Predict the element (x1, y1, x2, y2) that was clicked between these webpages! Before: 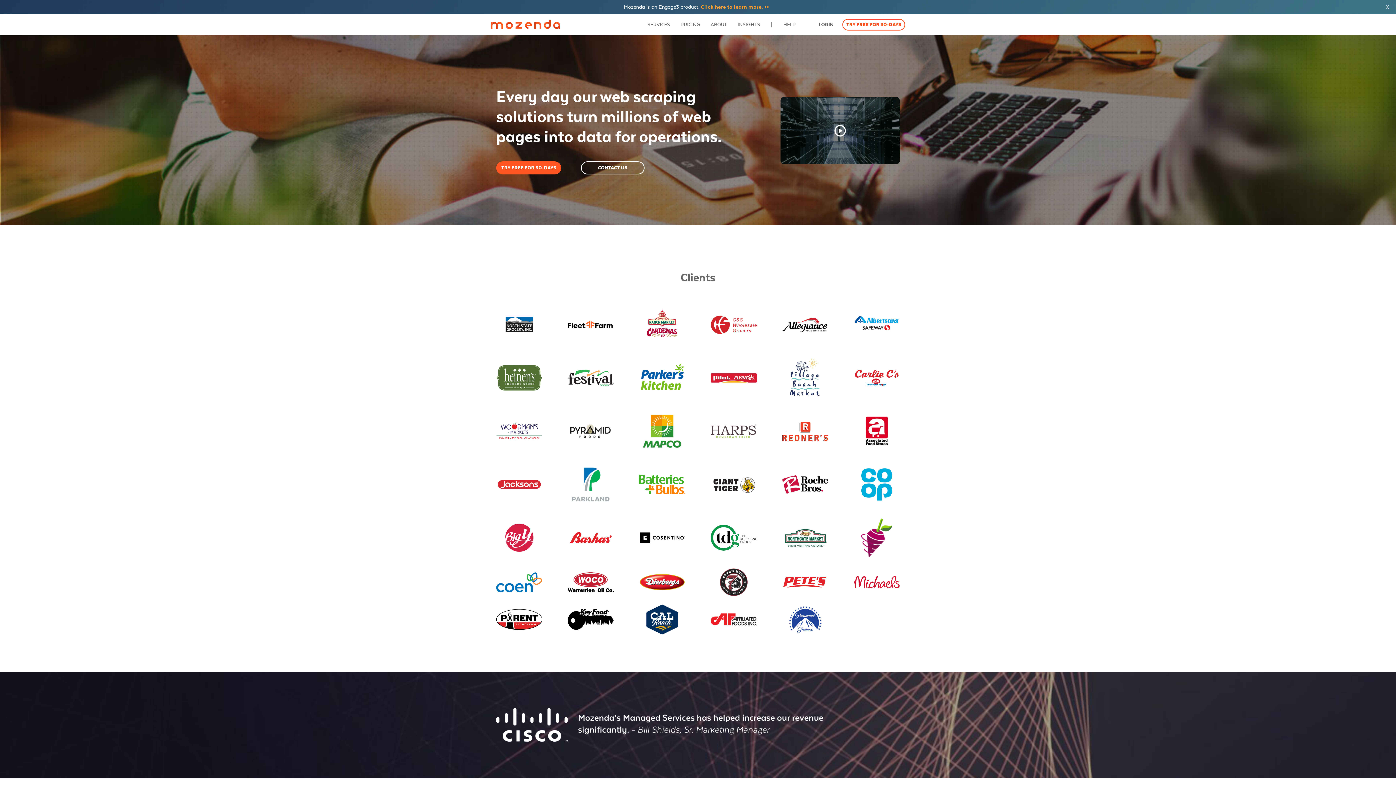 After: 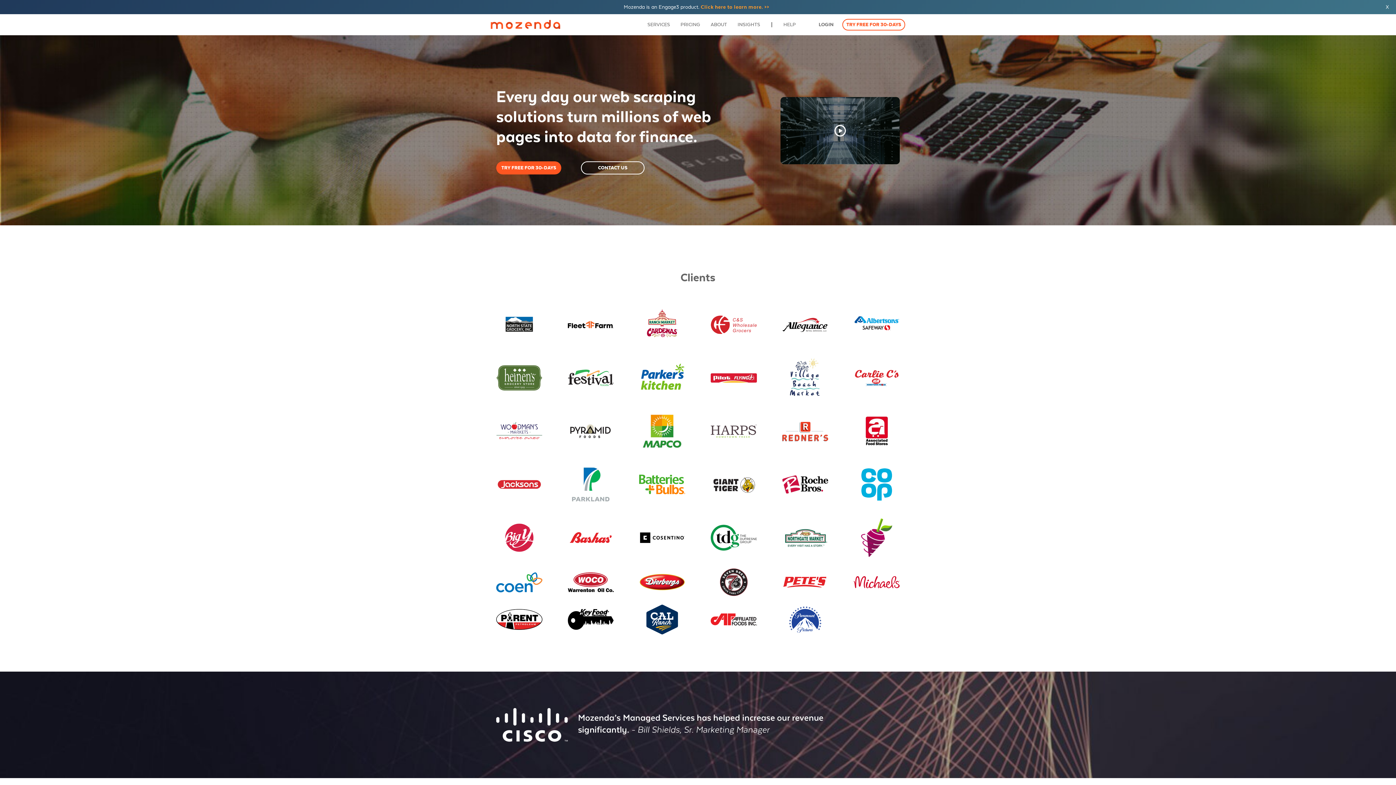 Action: bbox: (567, 320, 613, 328)